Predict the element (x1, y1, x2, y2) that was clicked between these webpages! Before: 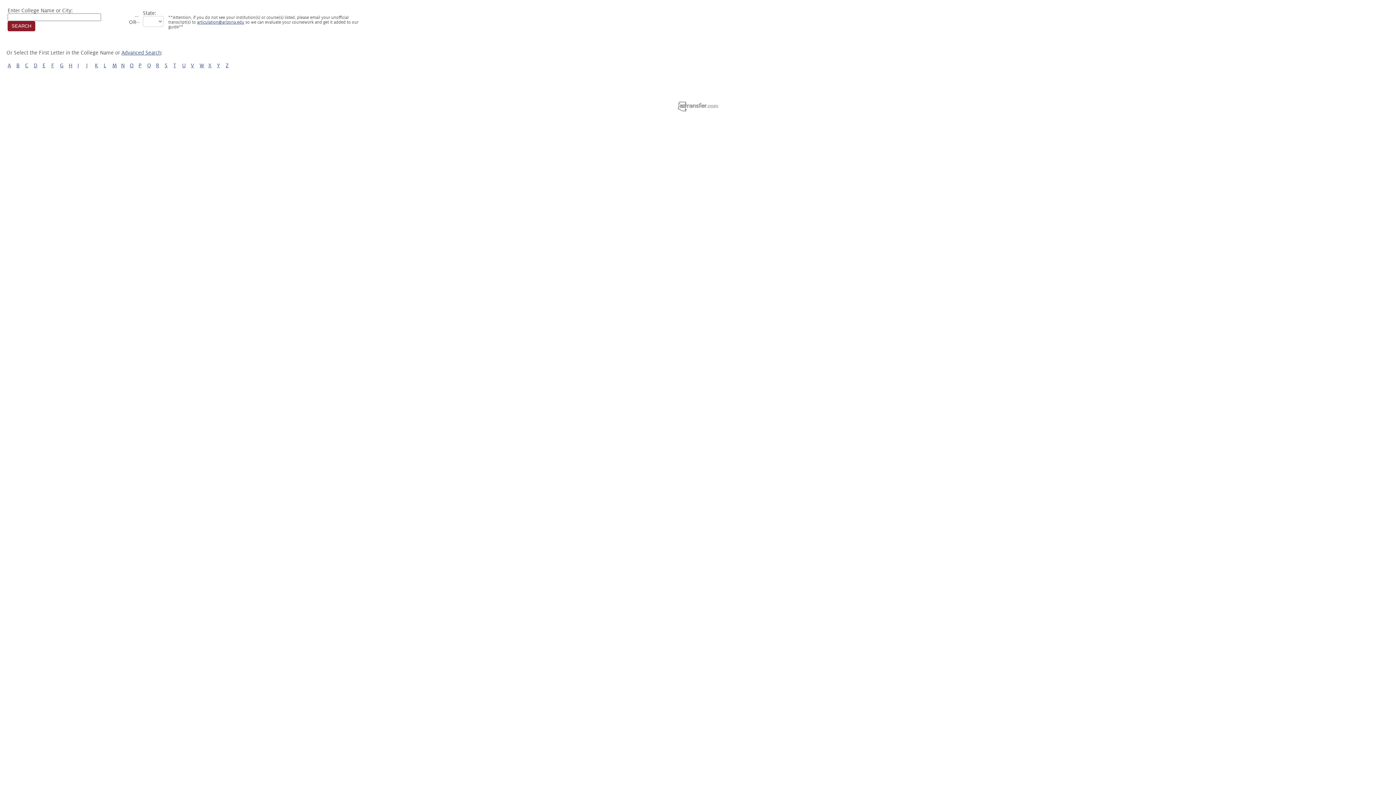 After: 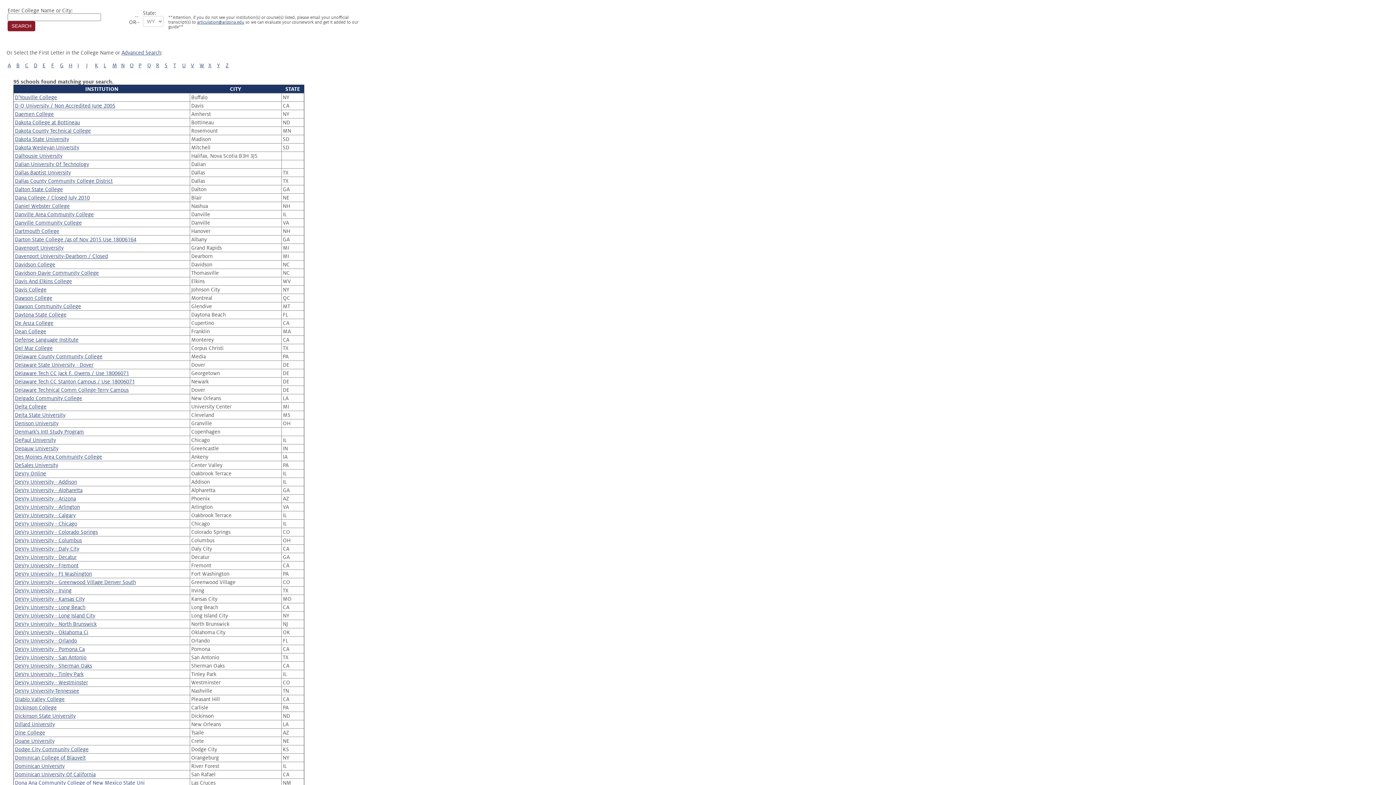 Action: label: D bbox: (33, 62, 37, 68)